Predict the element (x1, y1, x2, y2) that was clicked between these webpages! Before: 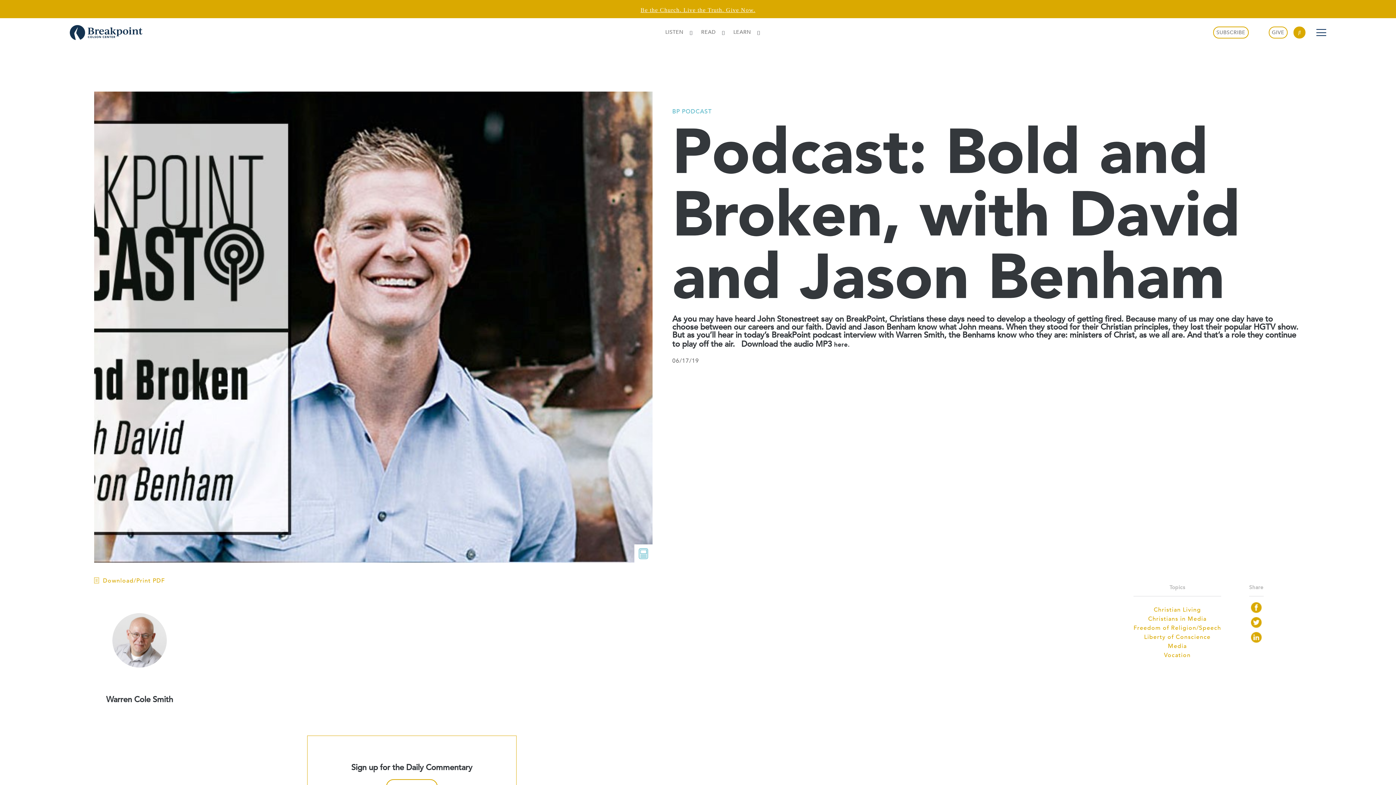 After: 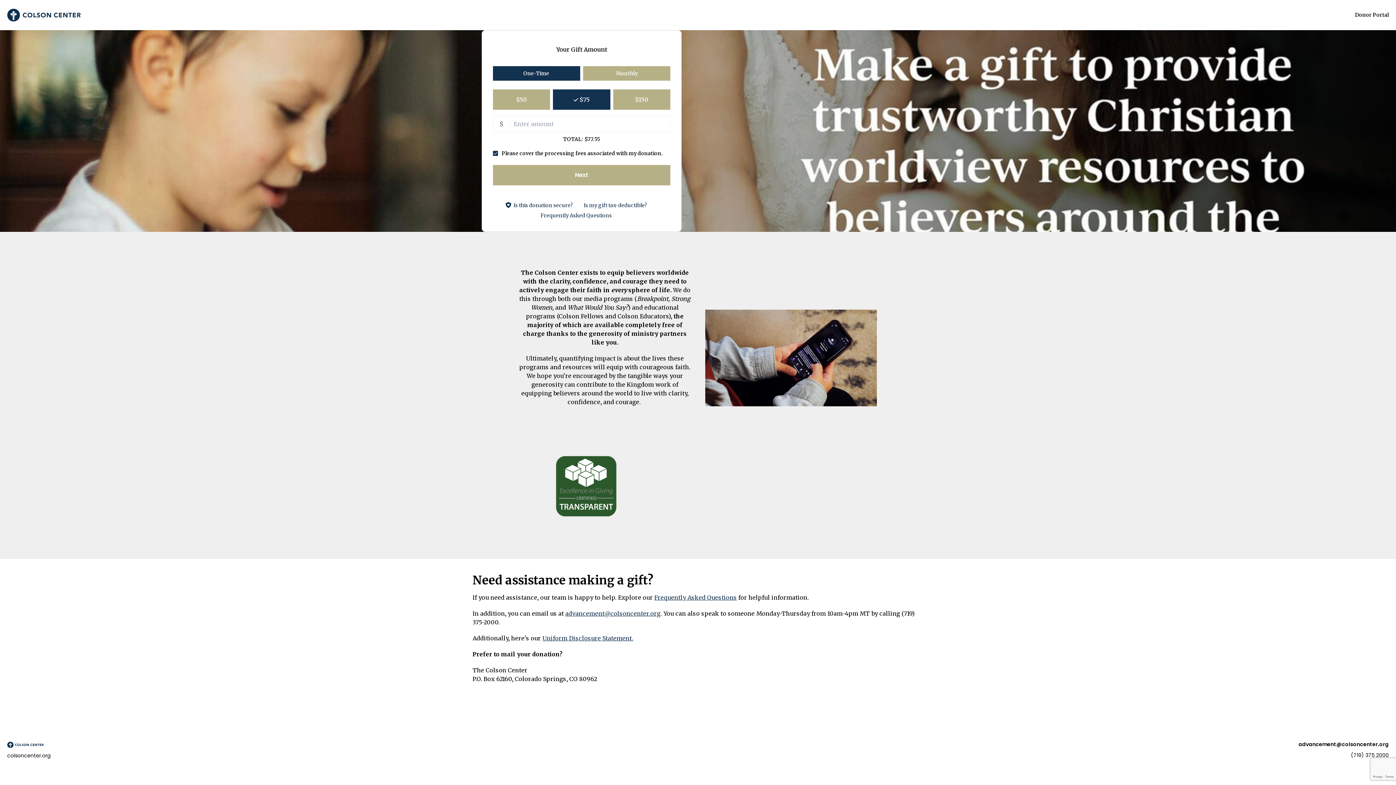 Action: label: GIVE bbox: (1268, 26, 1288, 38)